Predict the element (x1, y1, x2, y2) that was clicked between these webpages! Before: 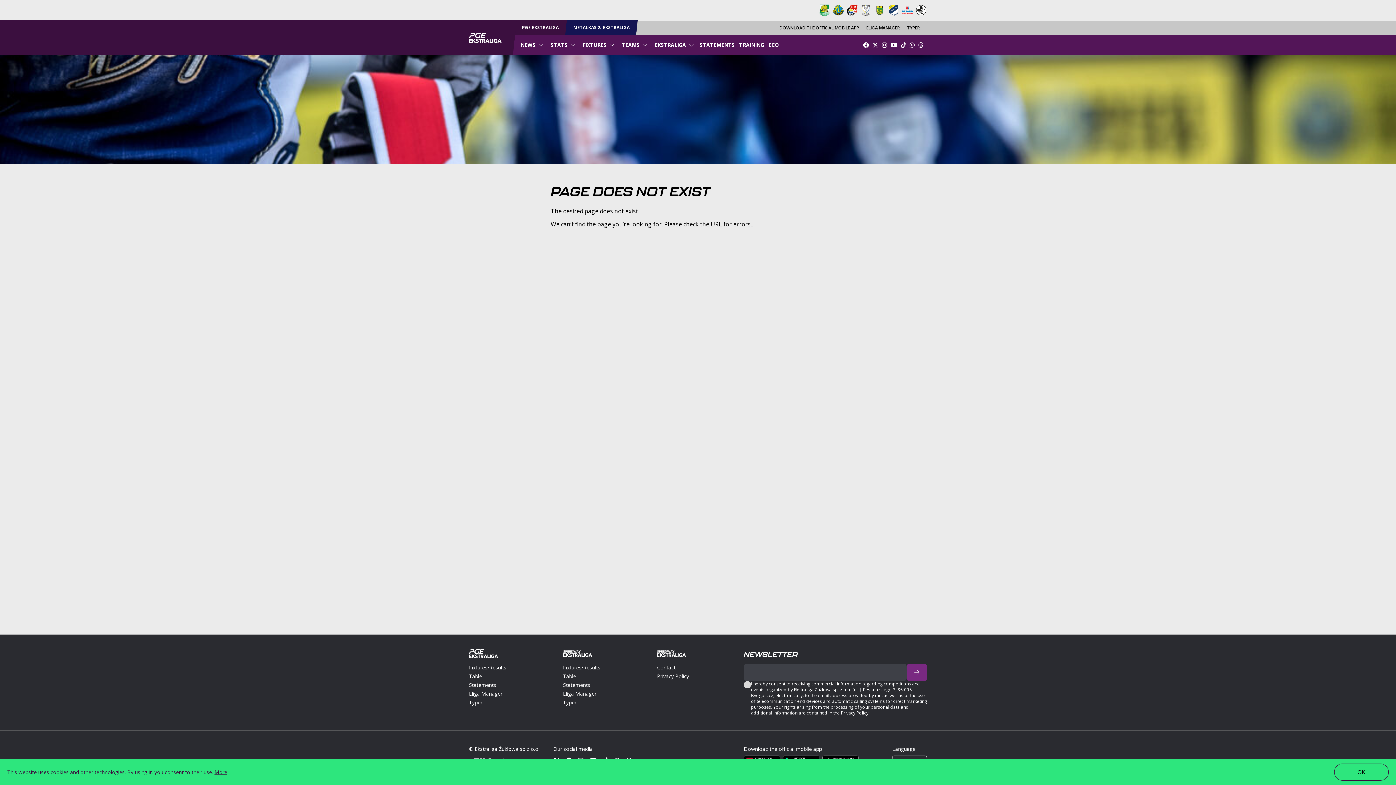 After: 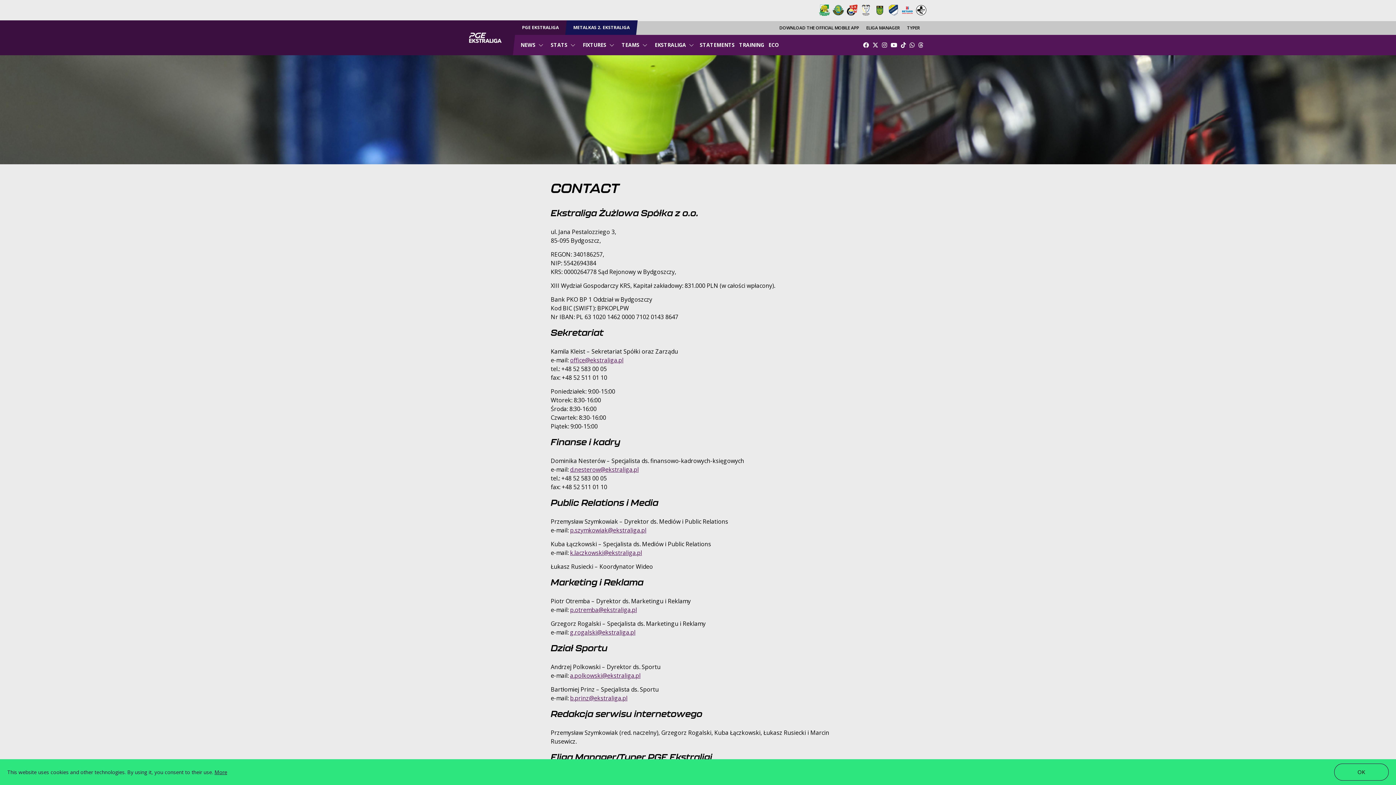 Action: label: Contact bbox: (657, 664, 675, 671)